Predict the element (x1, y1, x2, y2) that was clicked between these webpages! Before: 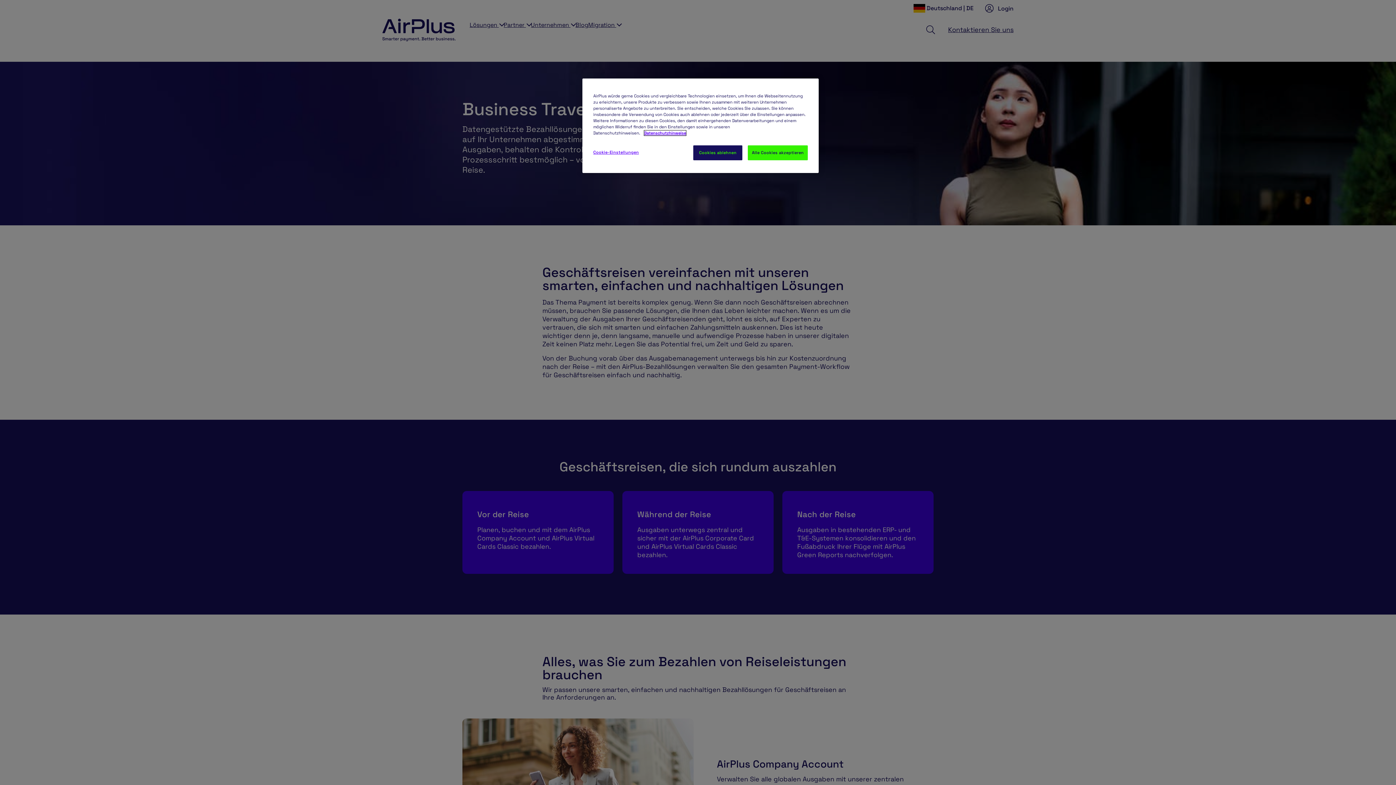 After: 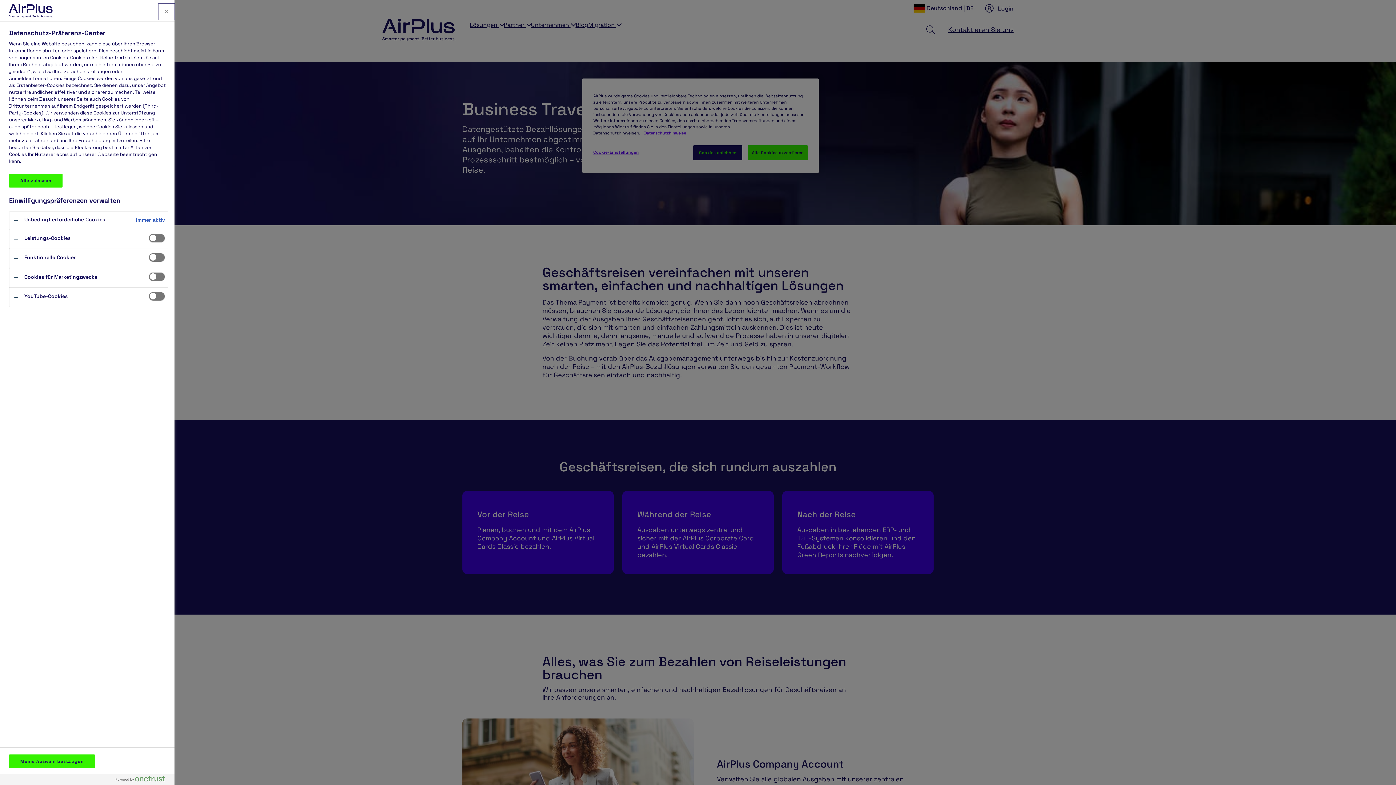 Action: bbox: (593, 145, 642, 159) label: Cookie-Einstellungen